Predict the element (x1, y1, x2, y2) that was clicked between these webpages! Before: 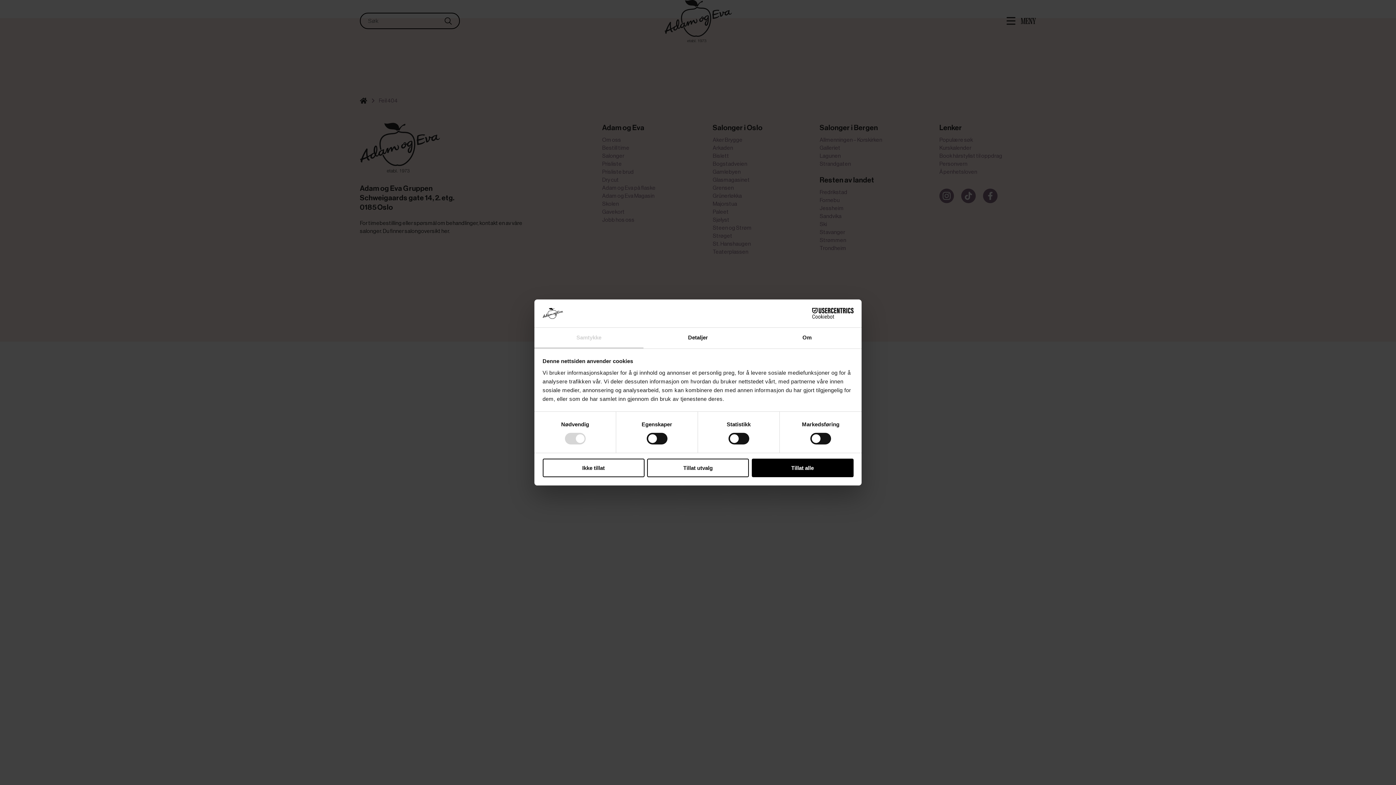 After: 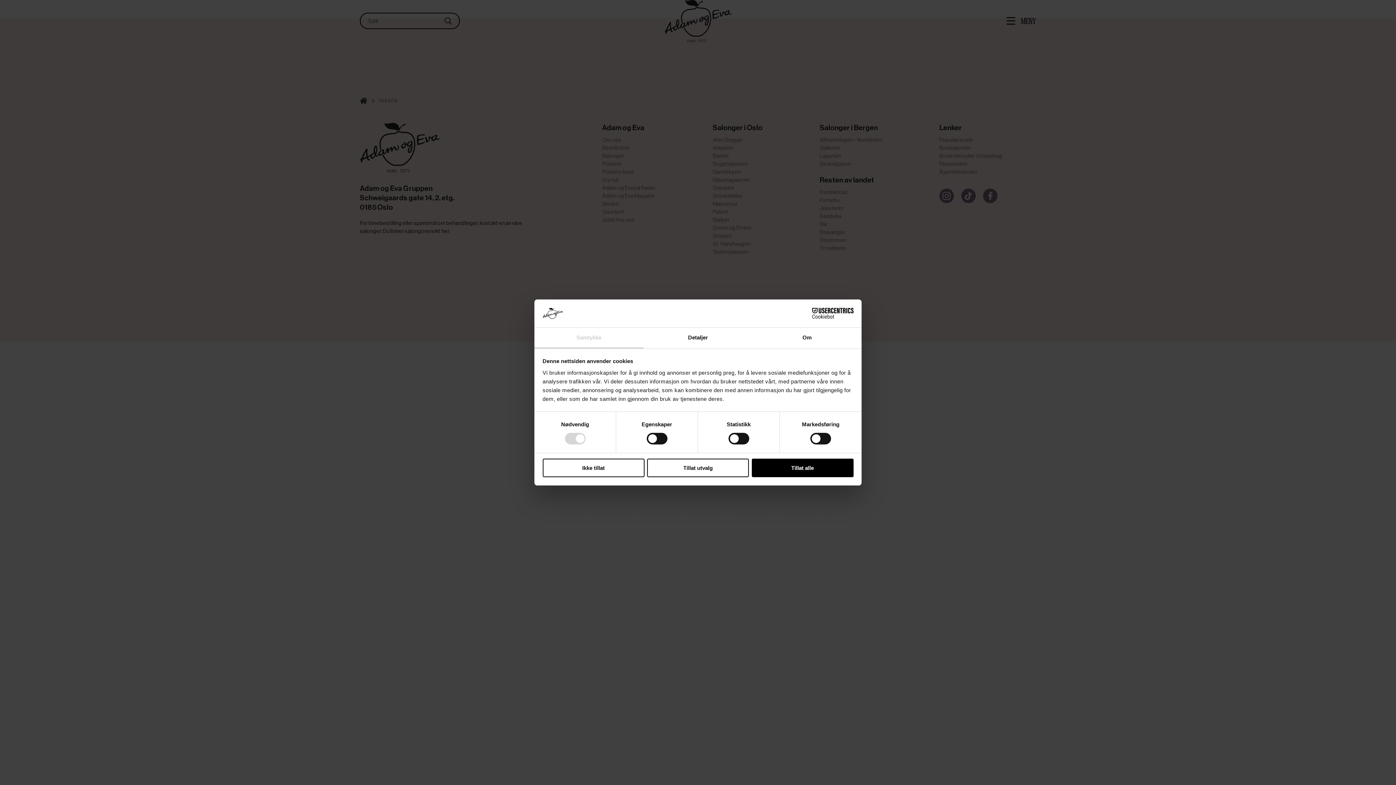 Action: label: Samtykke bbox: (534, 327, 643, 348)